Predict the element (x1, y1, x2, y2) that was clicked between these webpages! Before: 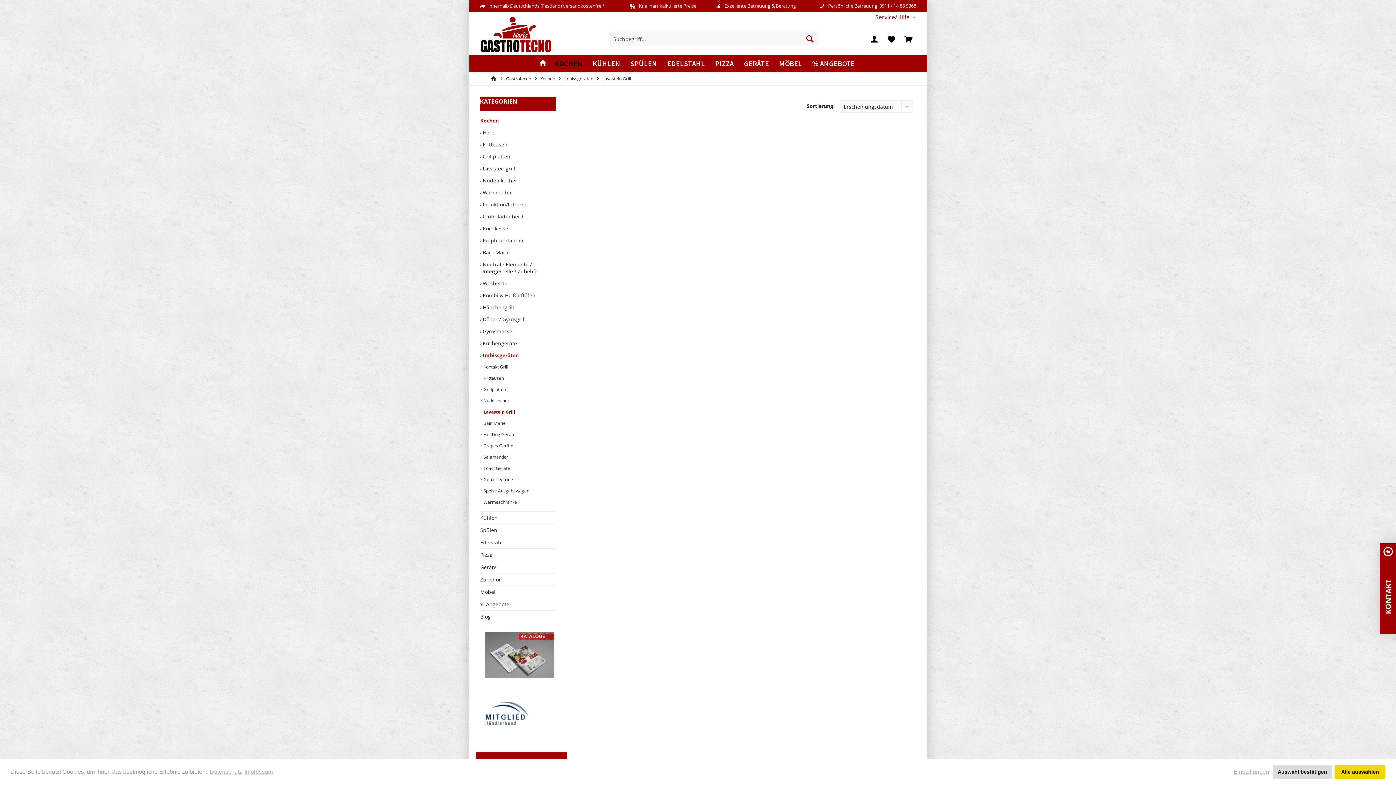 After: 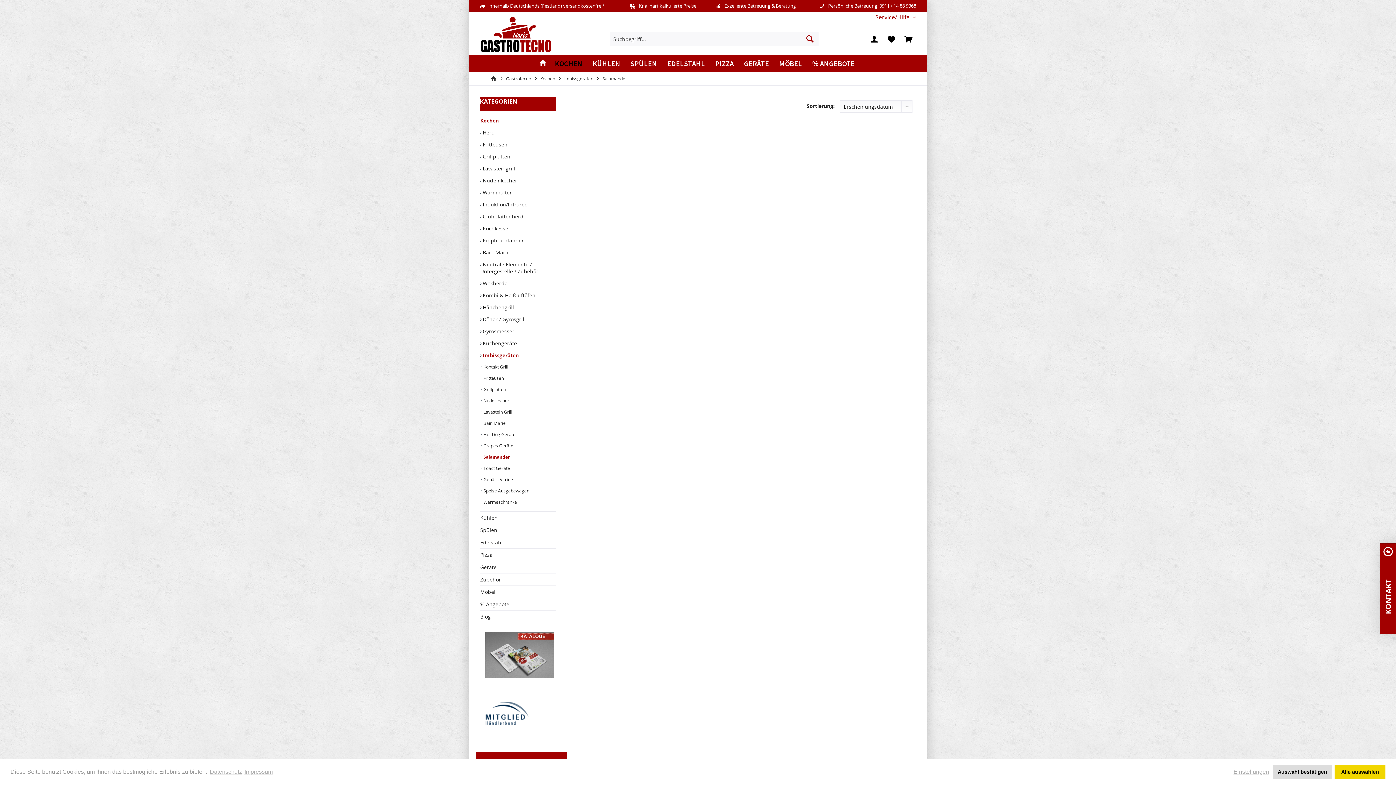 Action: bbox: (480, 451, 556, 462) label:  Salamander